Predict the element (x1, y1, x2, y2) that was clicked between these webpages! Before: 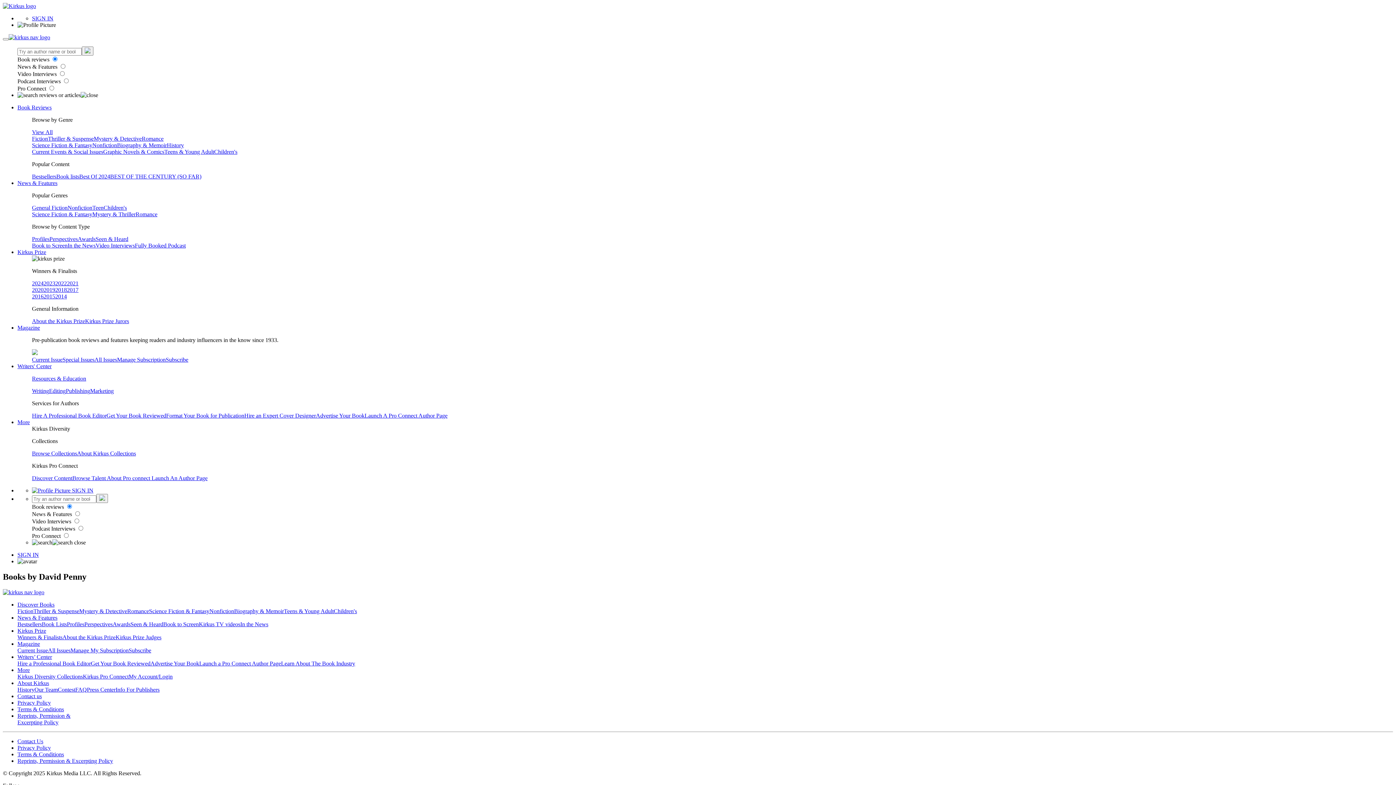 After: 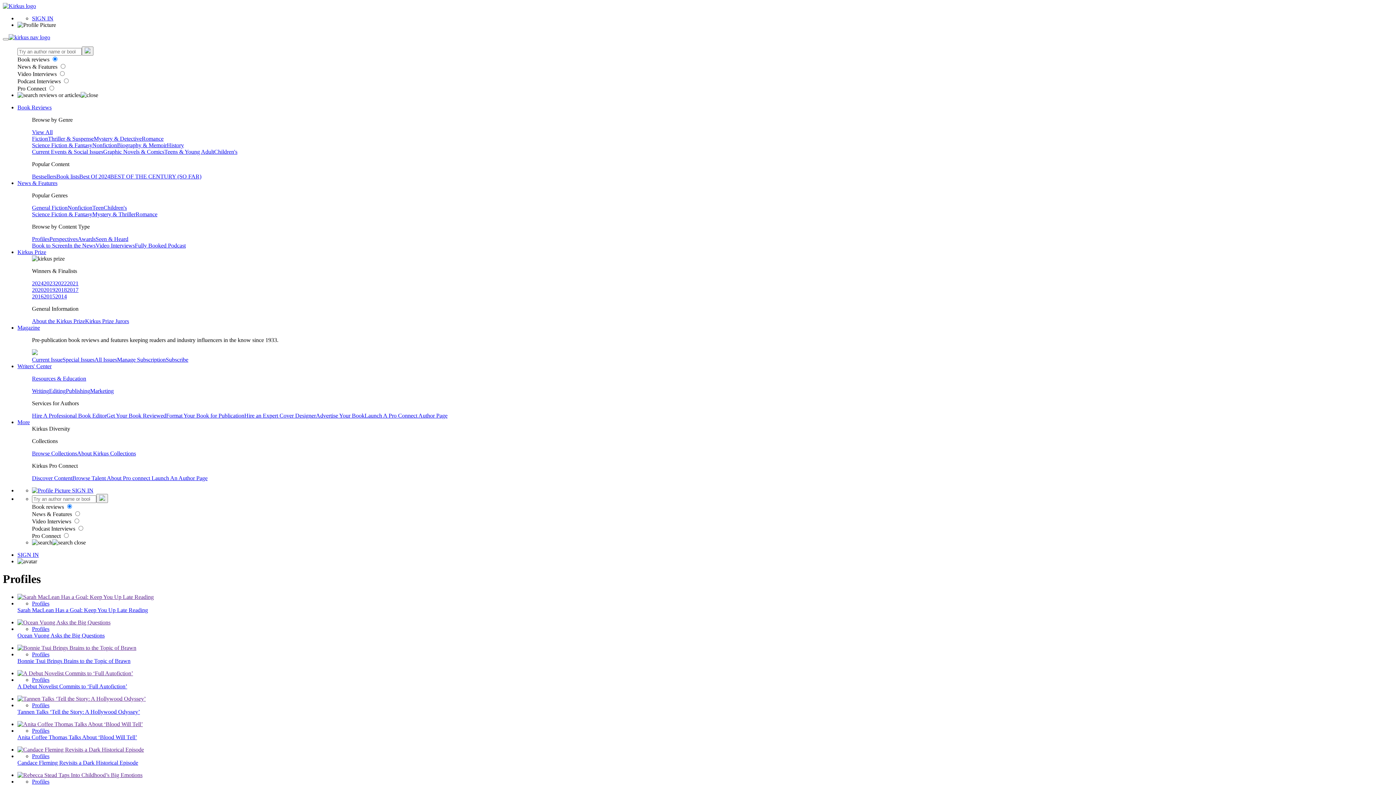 Action: label: Profiles bbox: (66, 621, 84, 627)